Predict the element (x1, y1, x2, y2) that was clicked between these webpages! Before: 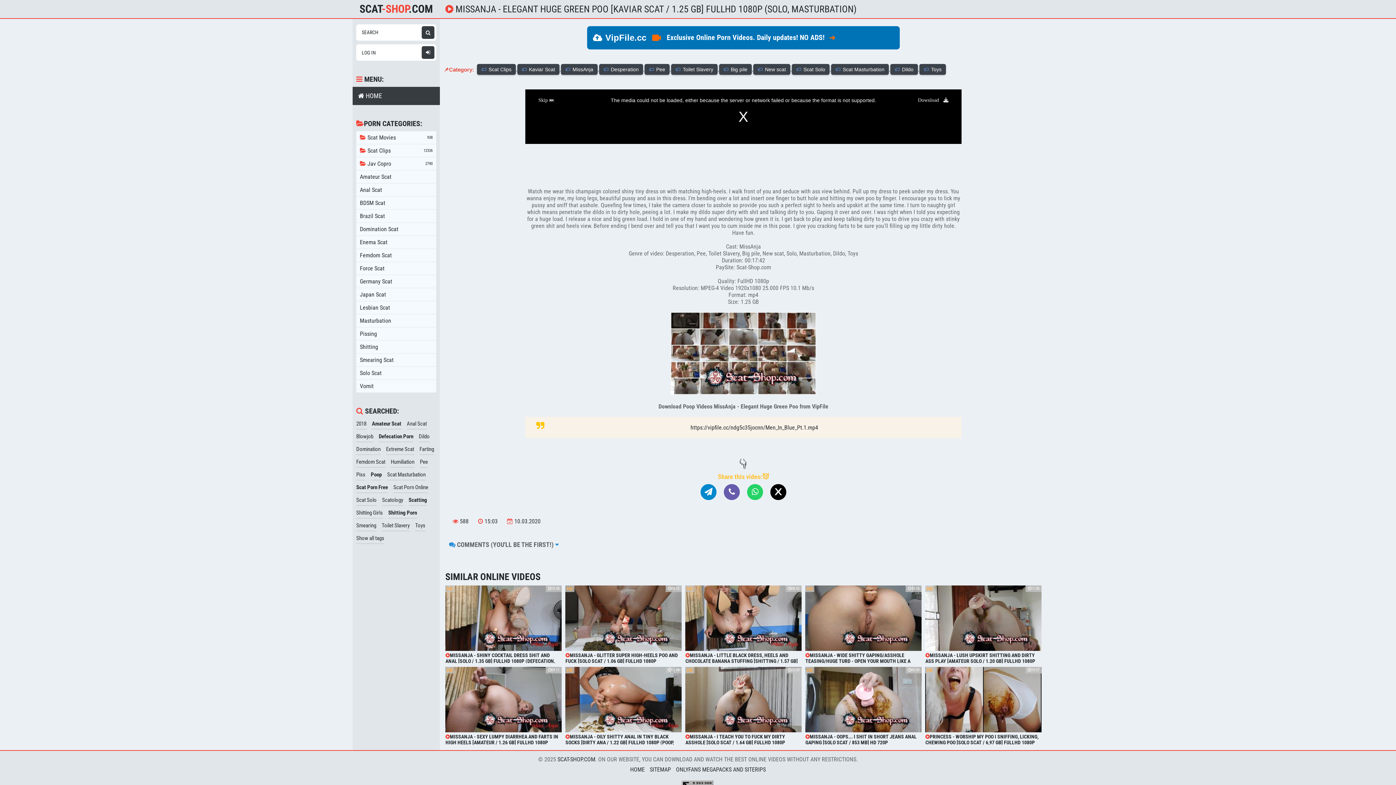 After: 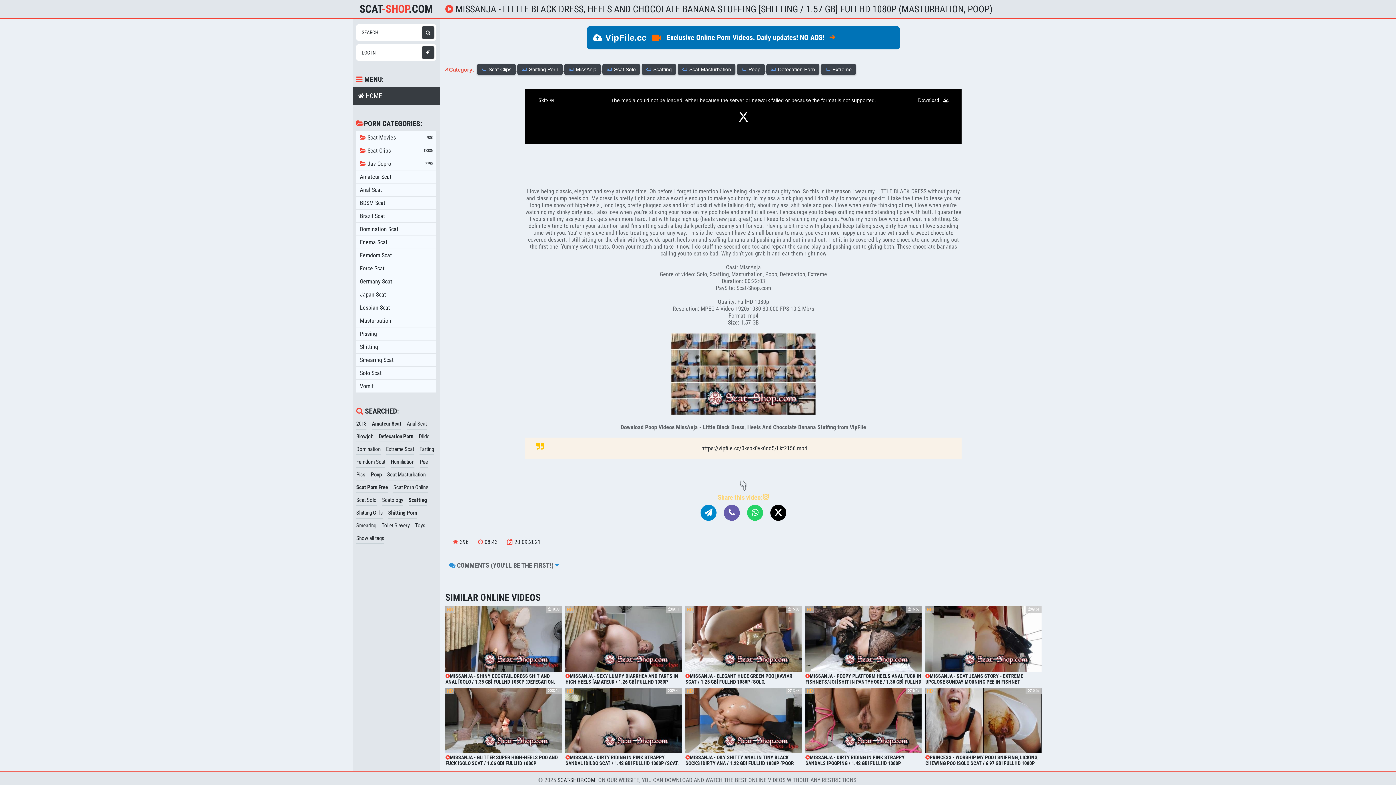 Action: bbox: (685, 585, 801, 663) label: MISSANJA - LITTLE BLACK DRESS, HEELS AND CHOCOLATE BANANA STUFFING [SHITTING / 1.57 GB] FULLHD 1080P (MASTURBATION, POOP)